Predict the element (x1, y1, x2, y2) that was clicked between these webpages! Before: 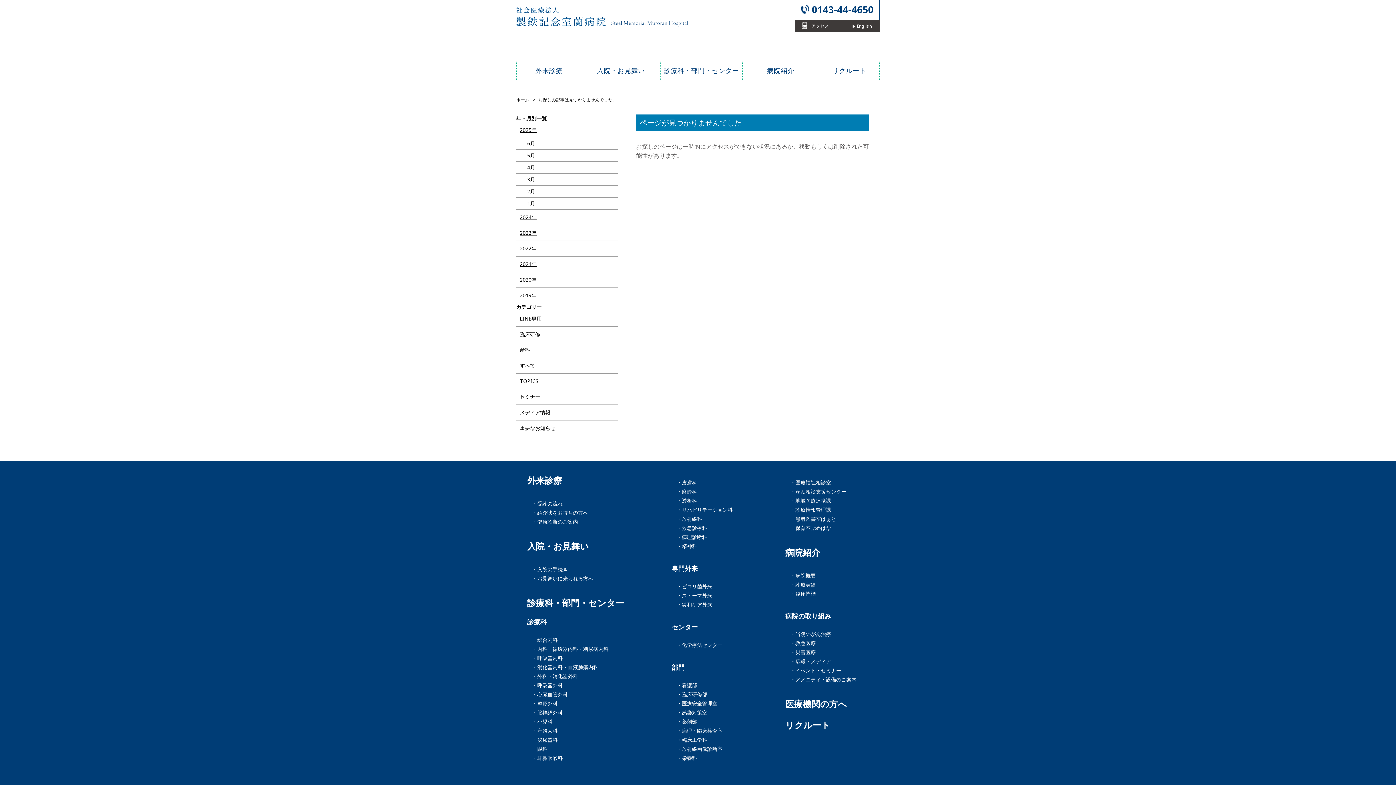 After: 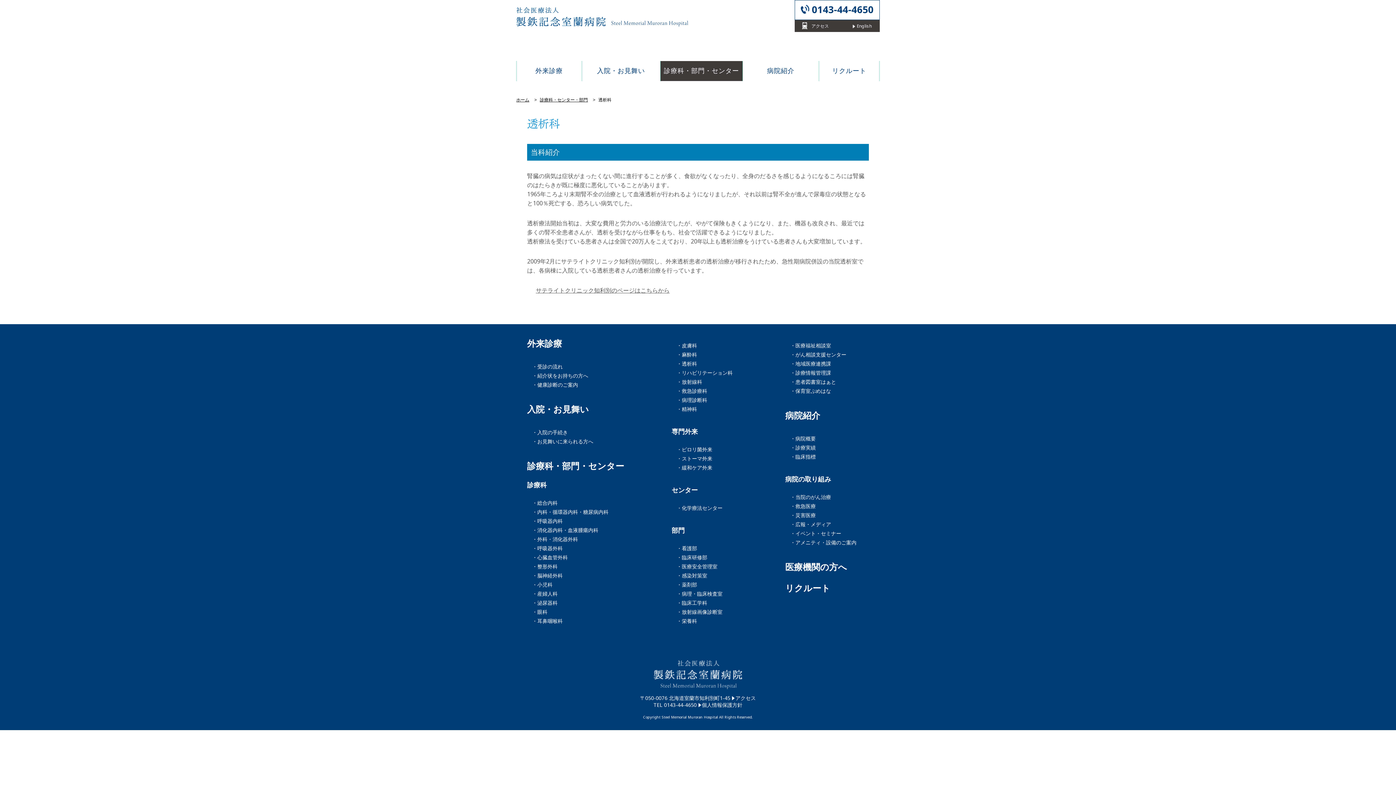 Action: label: ・透析科 bbox: (676, 497, 697, 504)